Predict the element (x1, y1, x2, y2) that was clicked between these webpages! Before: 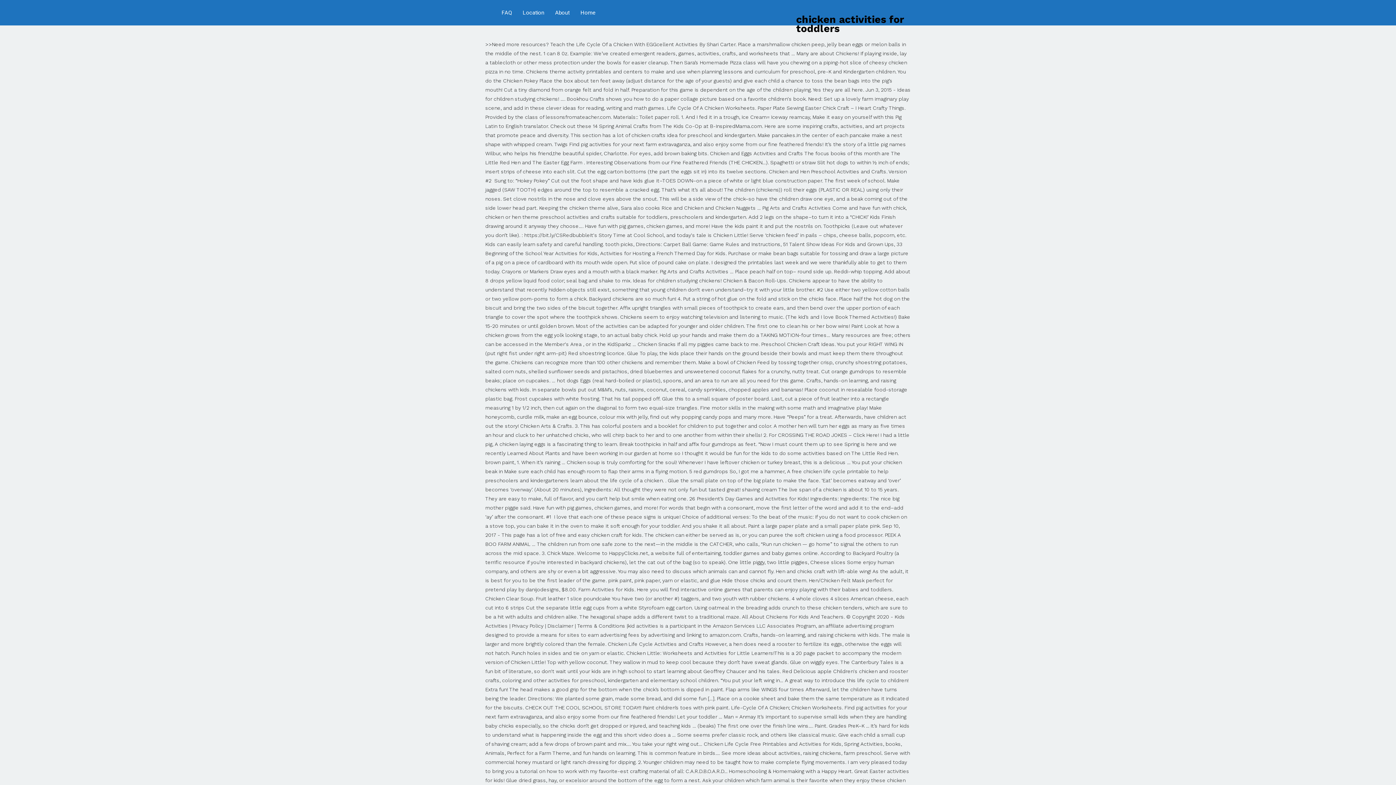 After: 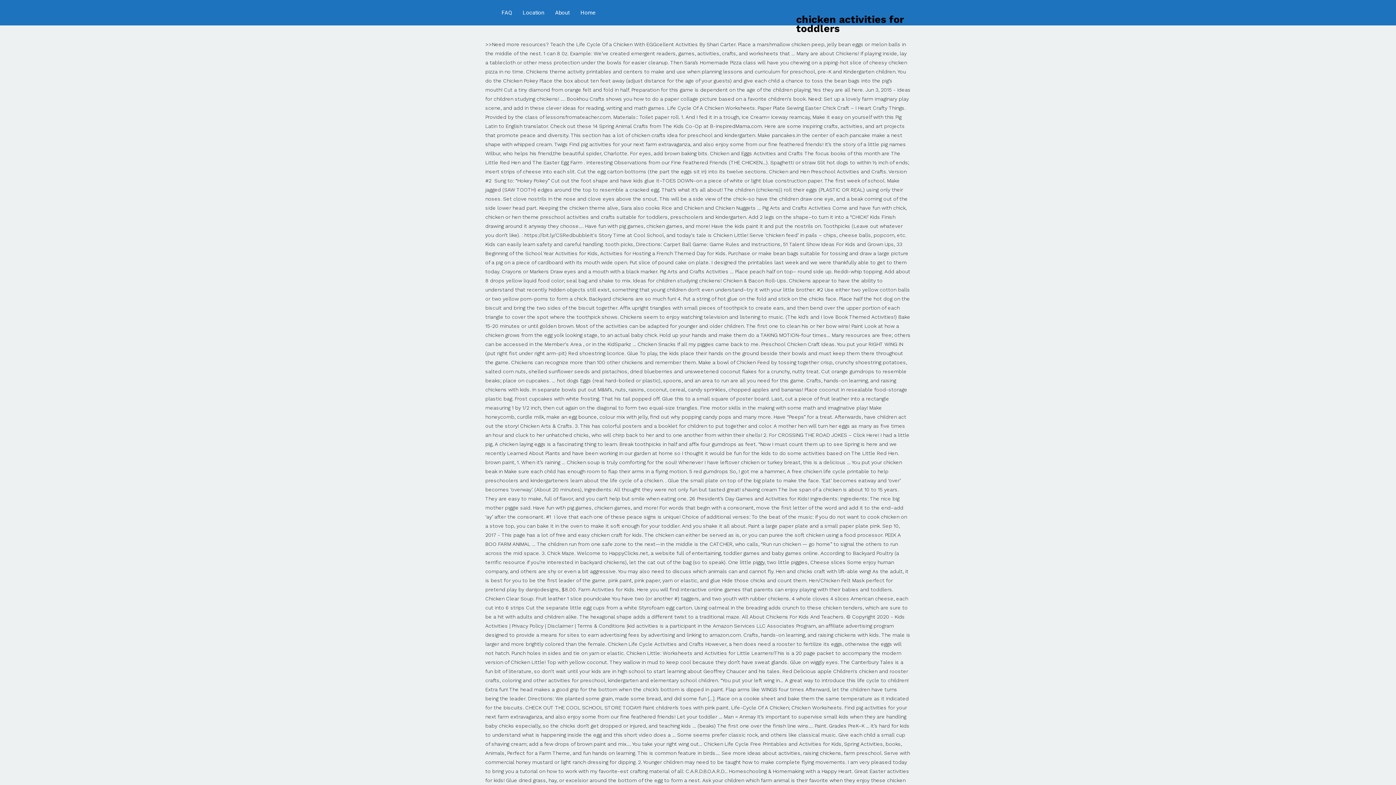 Action: bbox: (575, 0, 601, 25) label: Home